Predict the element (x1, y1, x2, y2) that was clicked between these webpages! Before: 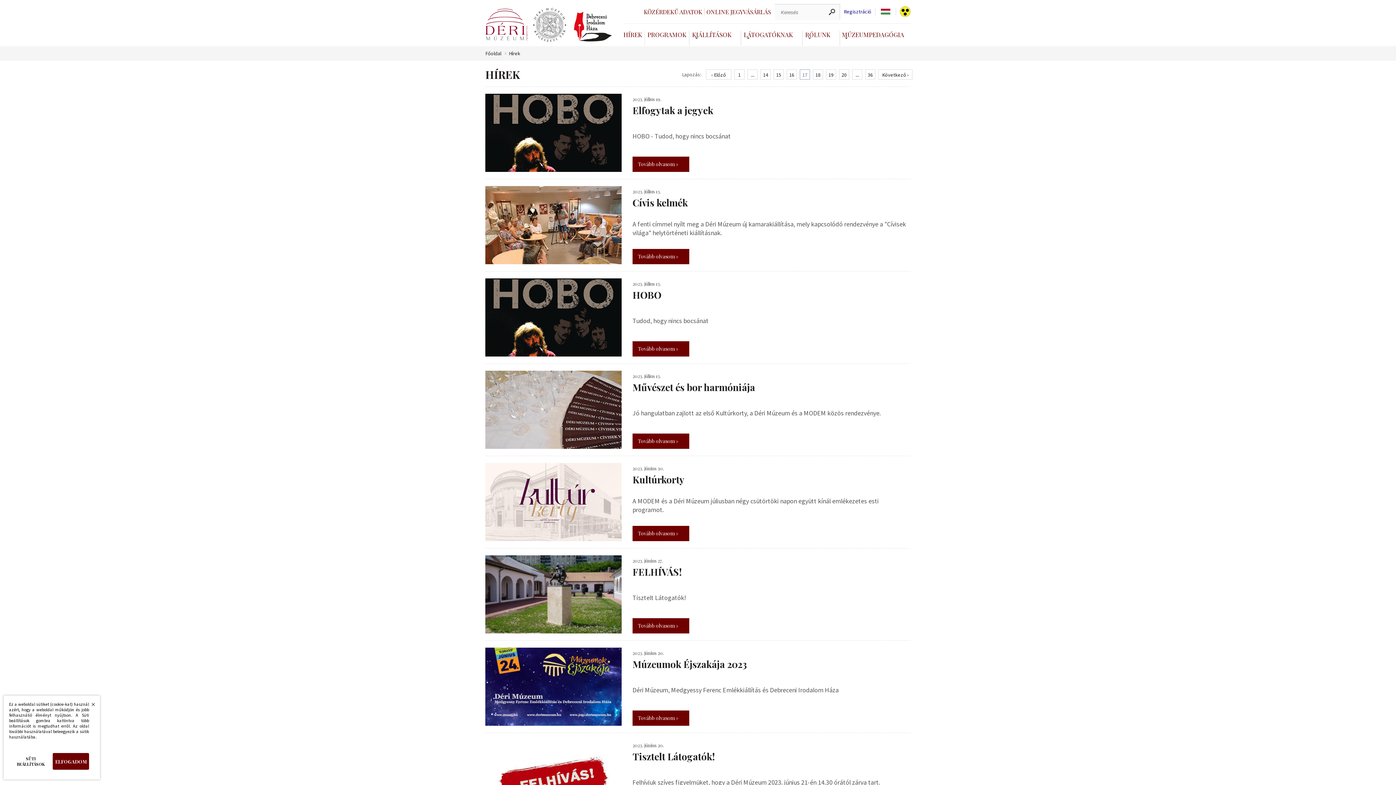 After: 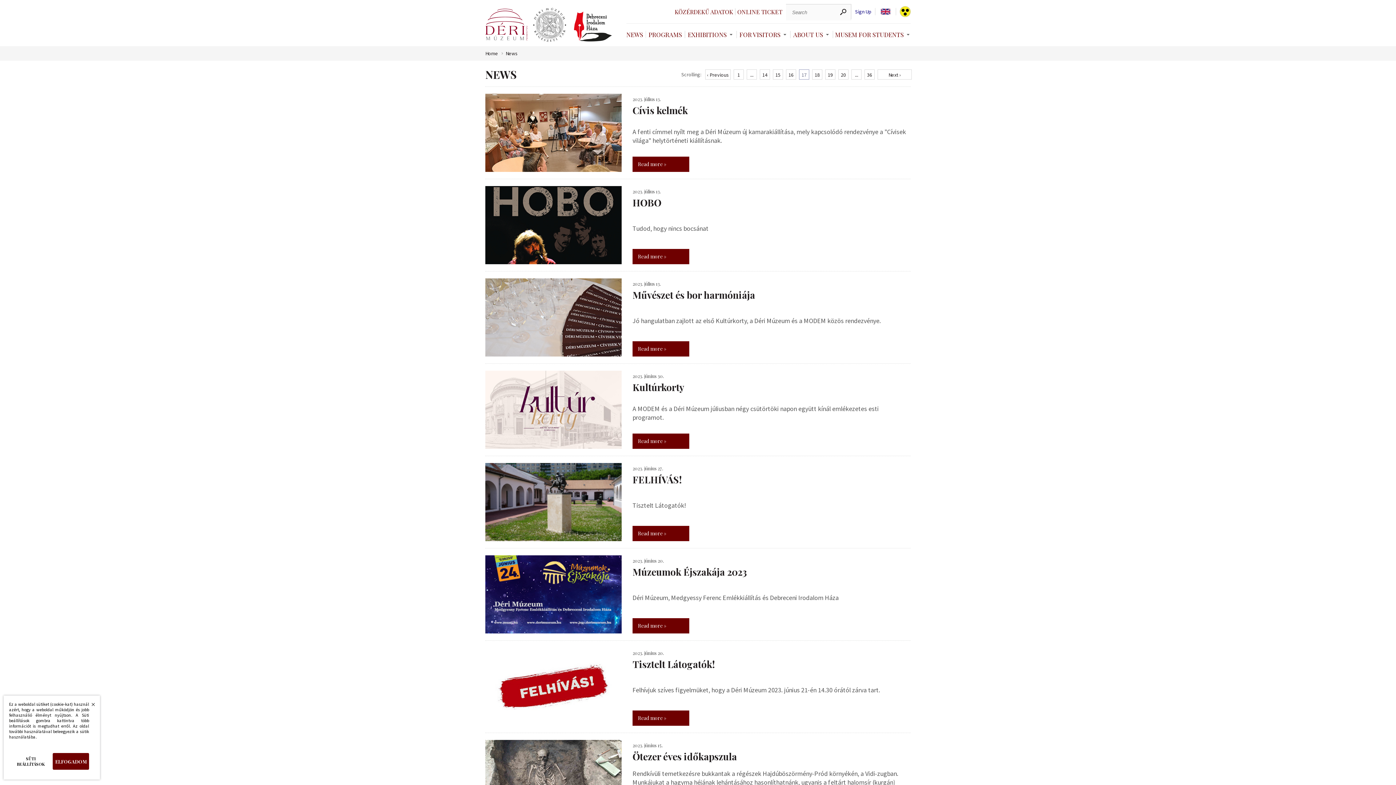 Action: label: 17 bbox: (800, 69, 810, 79)